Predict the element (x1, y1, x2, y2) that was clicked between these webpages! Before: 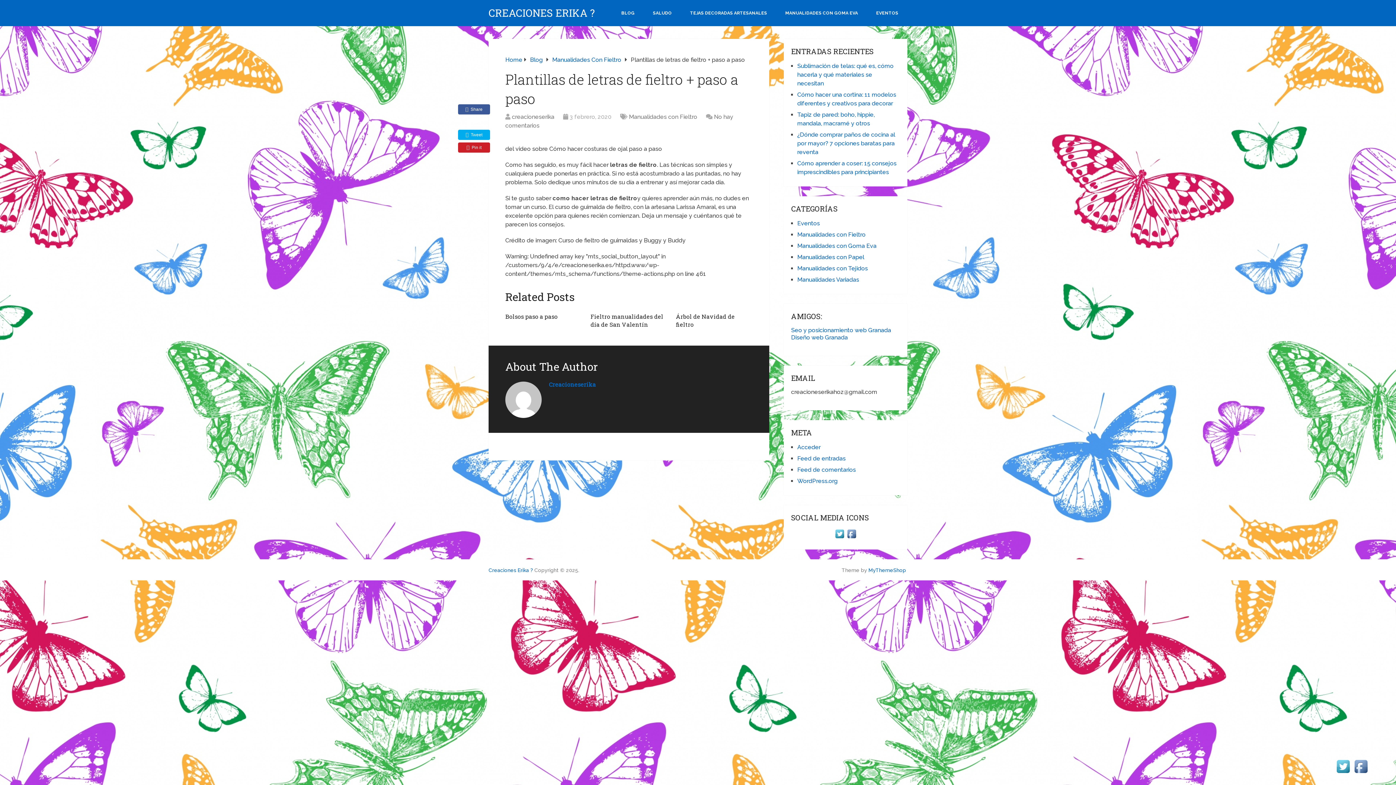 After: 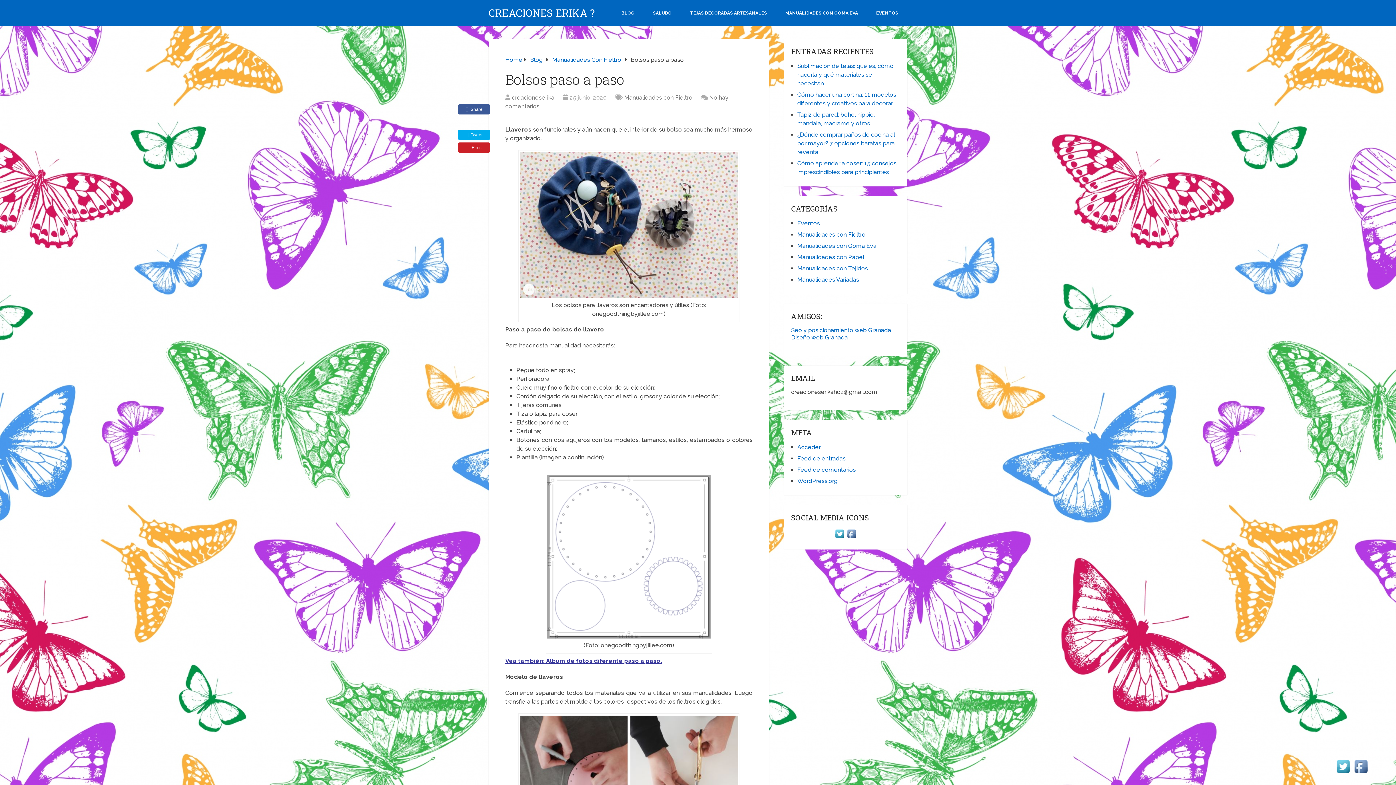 Action: bbox: (505, 312, 557, 320) label: Bolsos paso a paso